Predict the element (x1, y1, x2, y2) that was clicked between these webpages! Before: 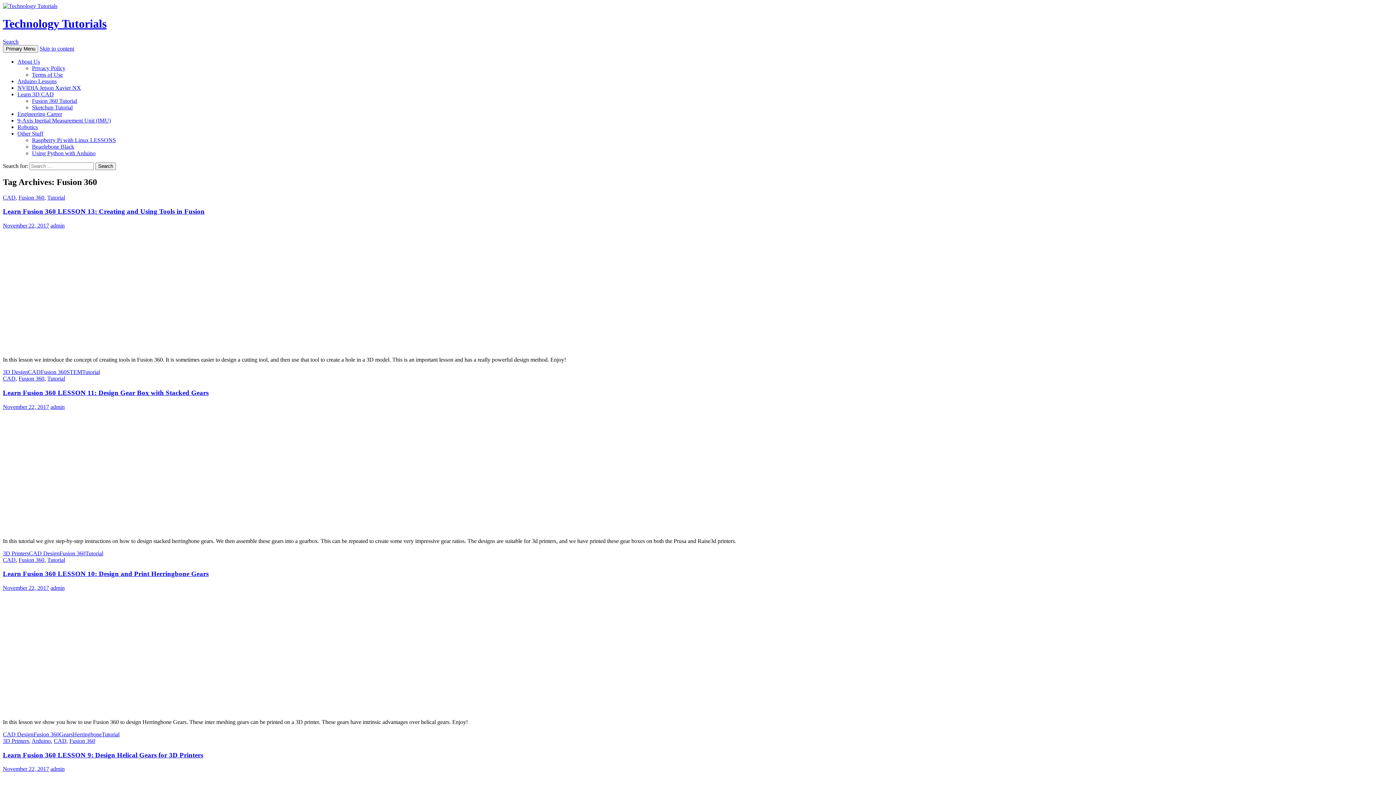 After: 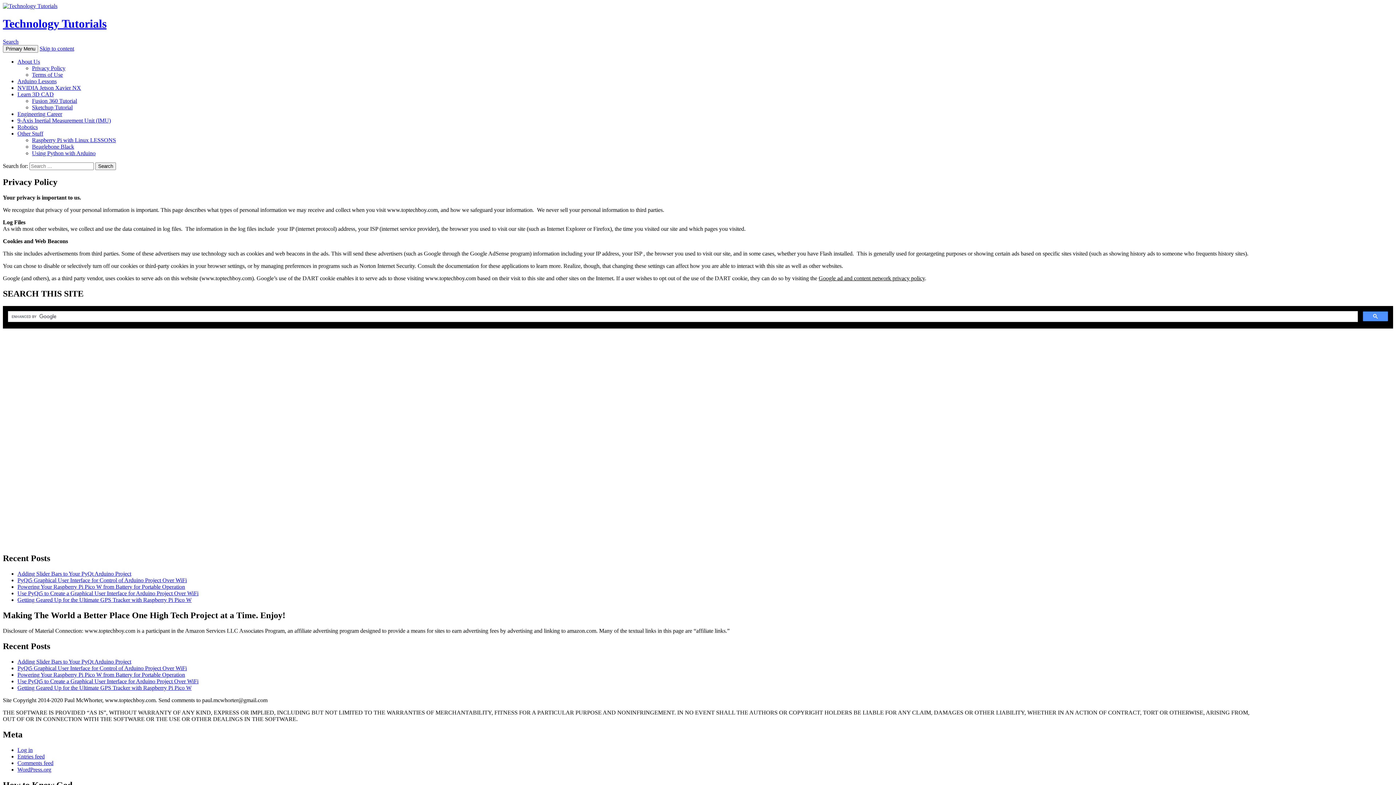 Action: bbox: (32, 65, 65, 71) label: Privacy Policy